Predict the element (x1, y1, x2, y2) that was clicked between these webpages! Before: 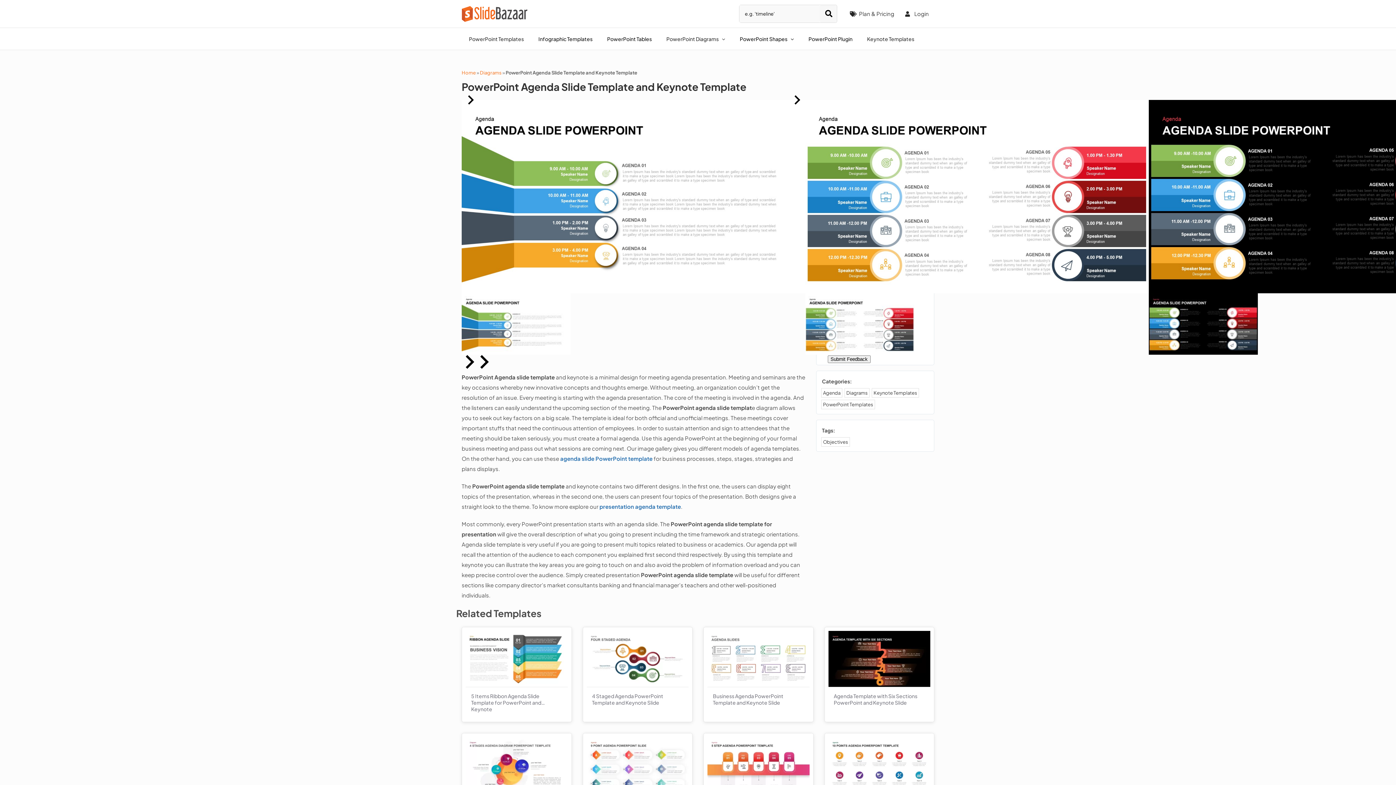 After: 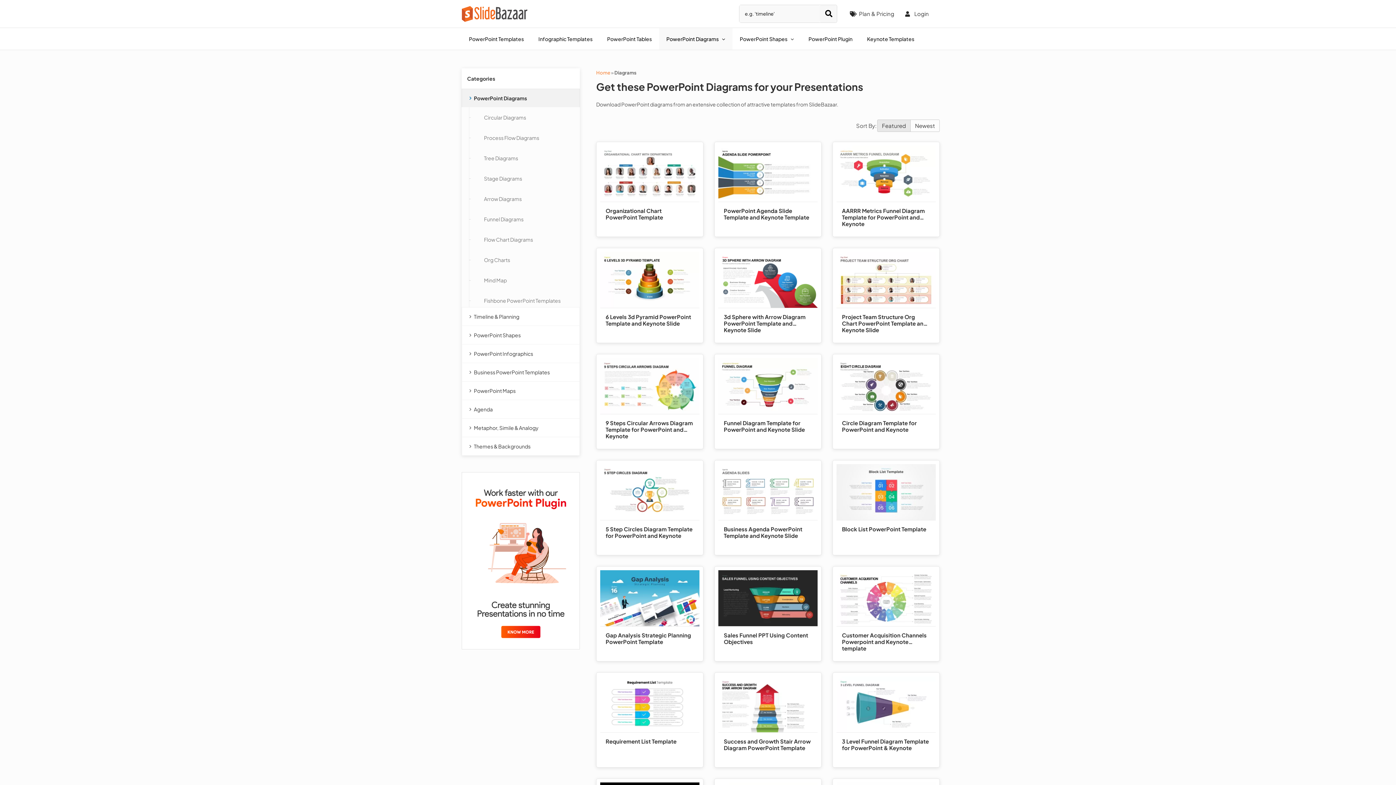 Action: label: Diagrams bbox: (844, 388, 869, 397)